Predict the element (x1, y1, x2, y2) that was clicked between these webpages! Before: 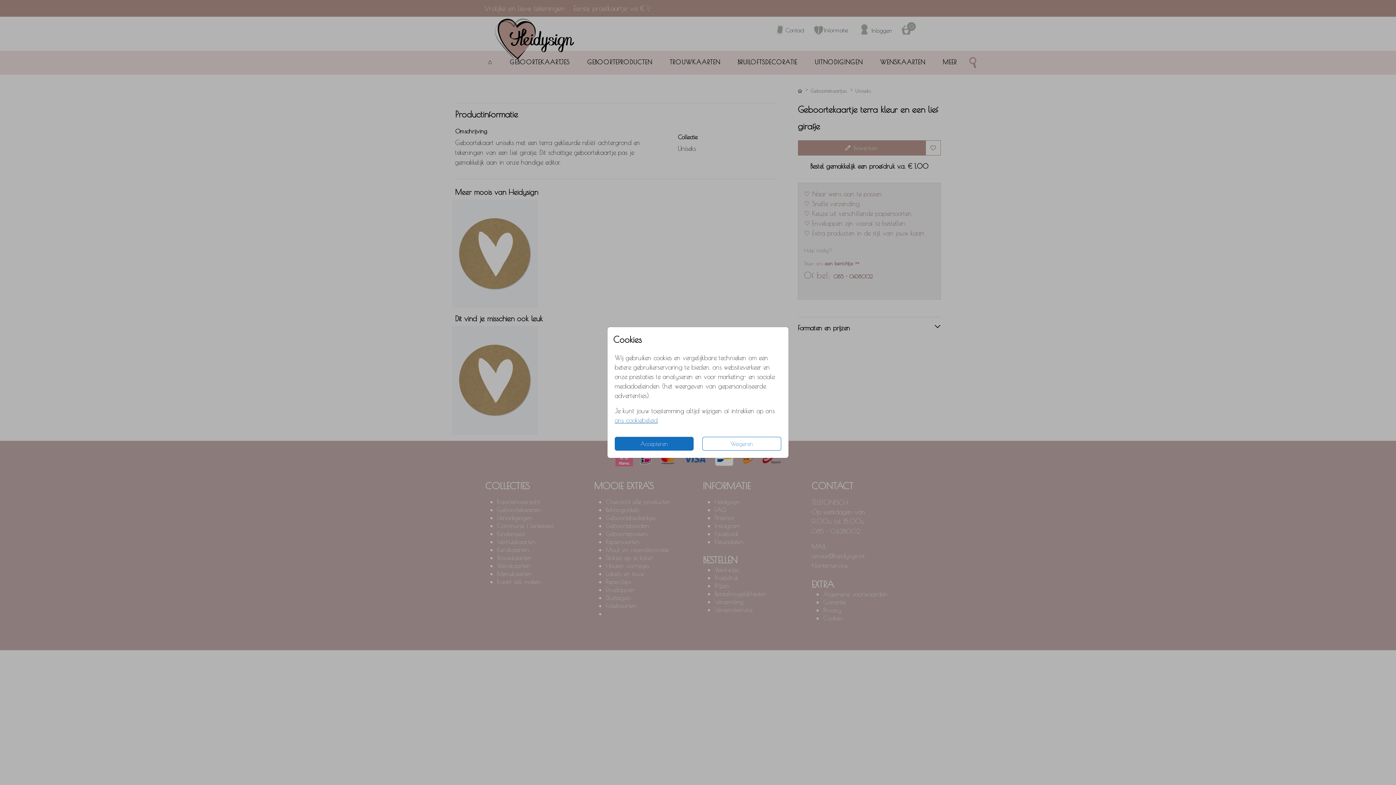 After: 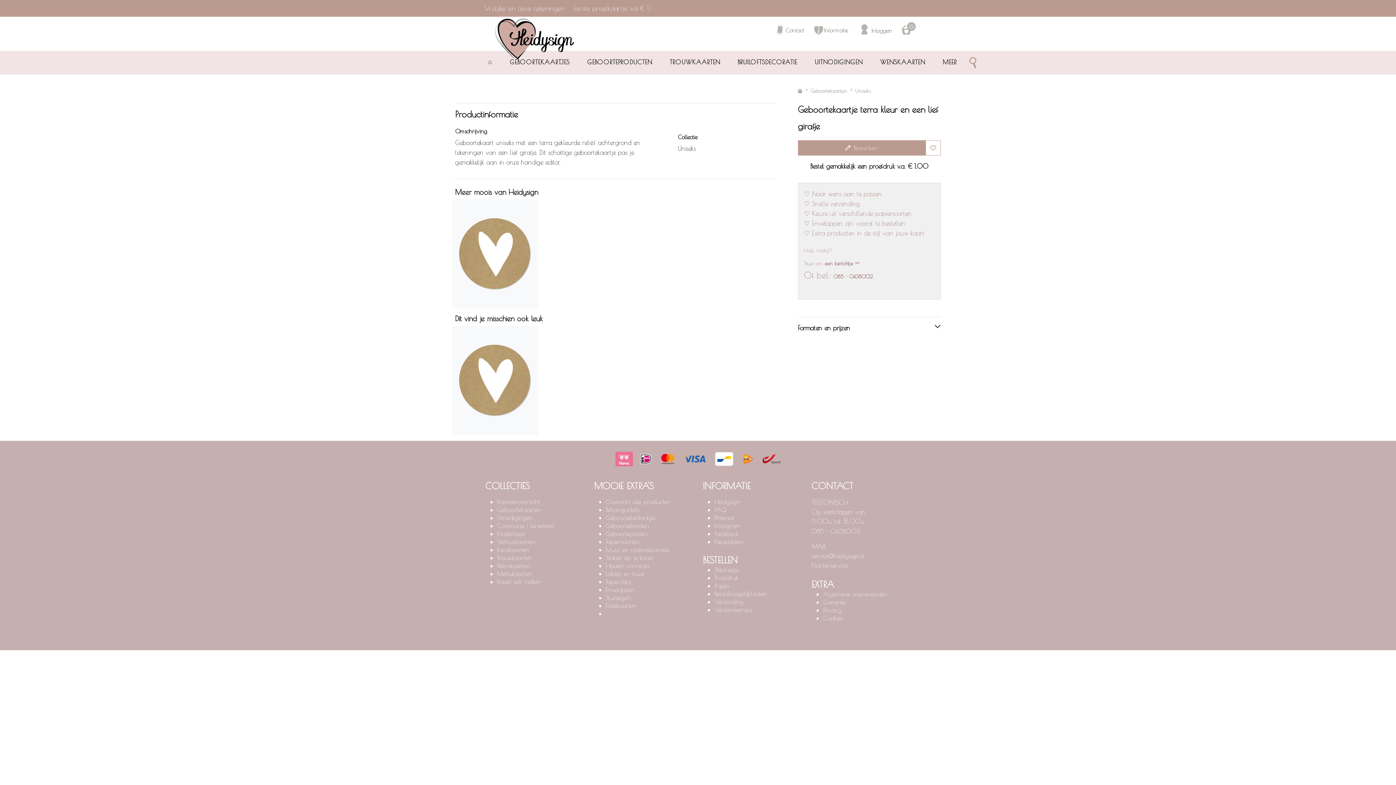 Action: bbox: (614, 437, 693, 450) label: Accepteren